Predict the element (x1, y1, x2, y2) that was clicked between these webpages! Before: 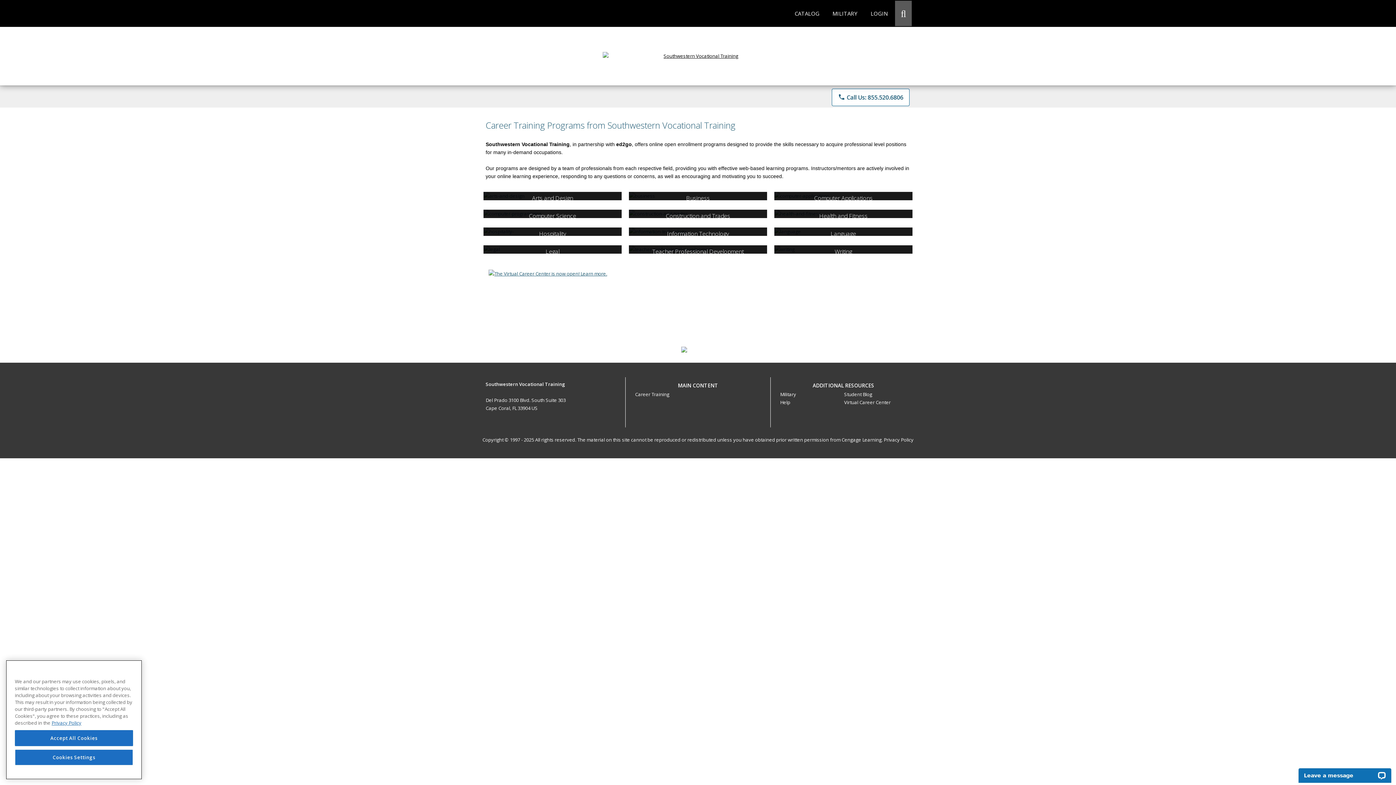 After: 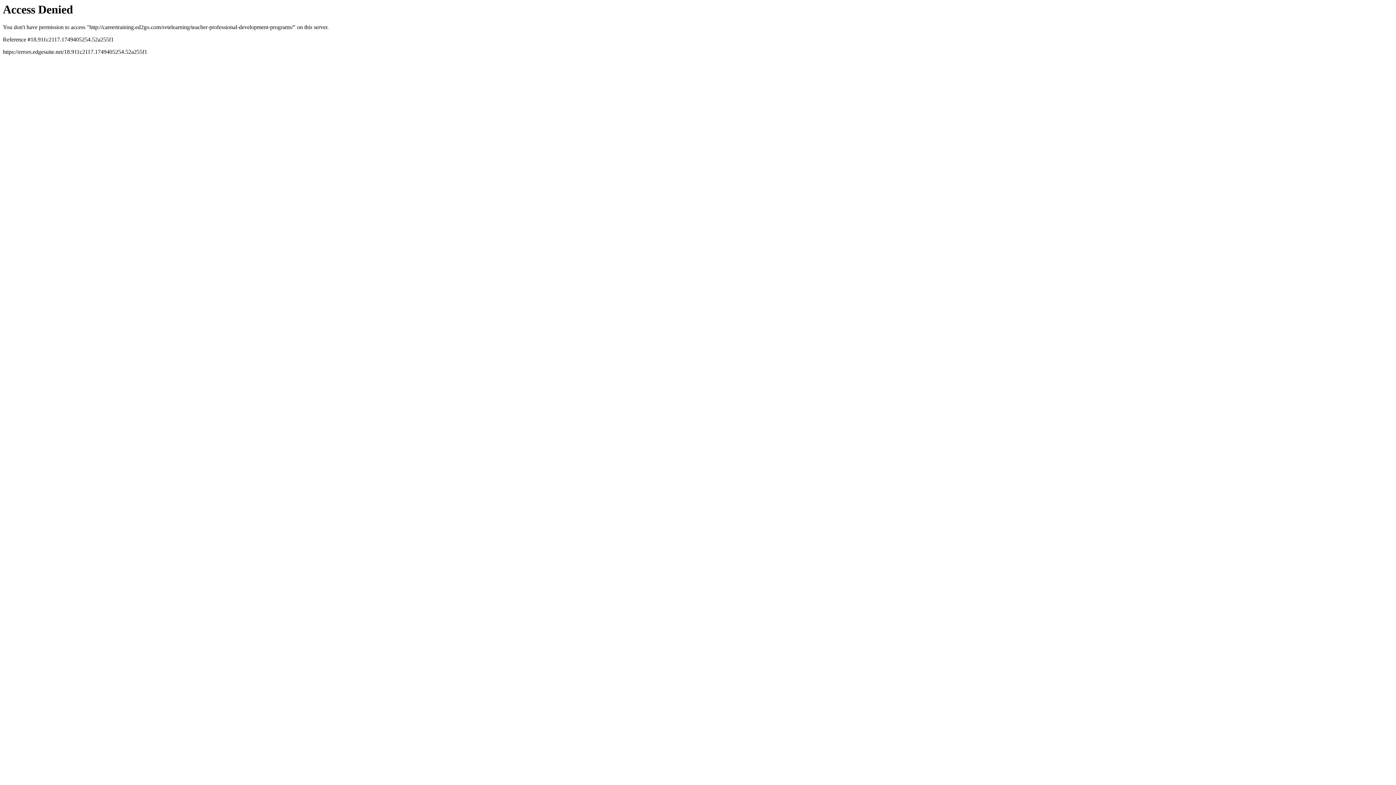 Action: bbox: (625, 252, 770, 258) label: Teacher Professional Development
8 Programs
Whether you want to run an in-home daycare or want to learn more about child development, these online trainings are perfect for teachers or hopeful childcare professionals, alike.